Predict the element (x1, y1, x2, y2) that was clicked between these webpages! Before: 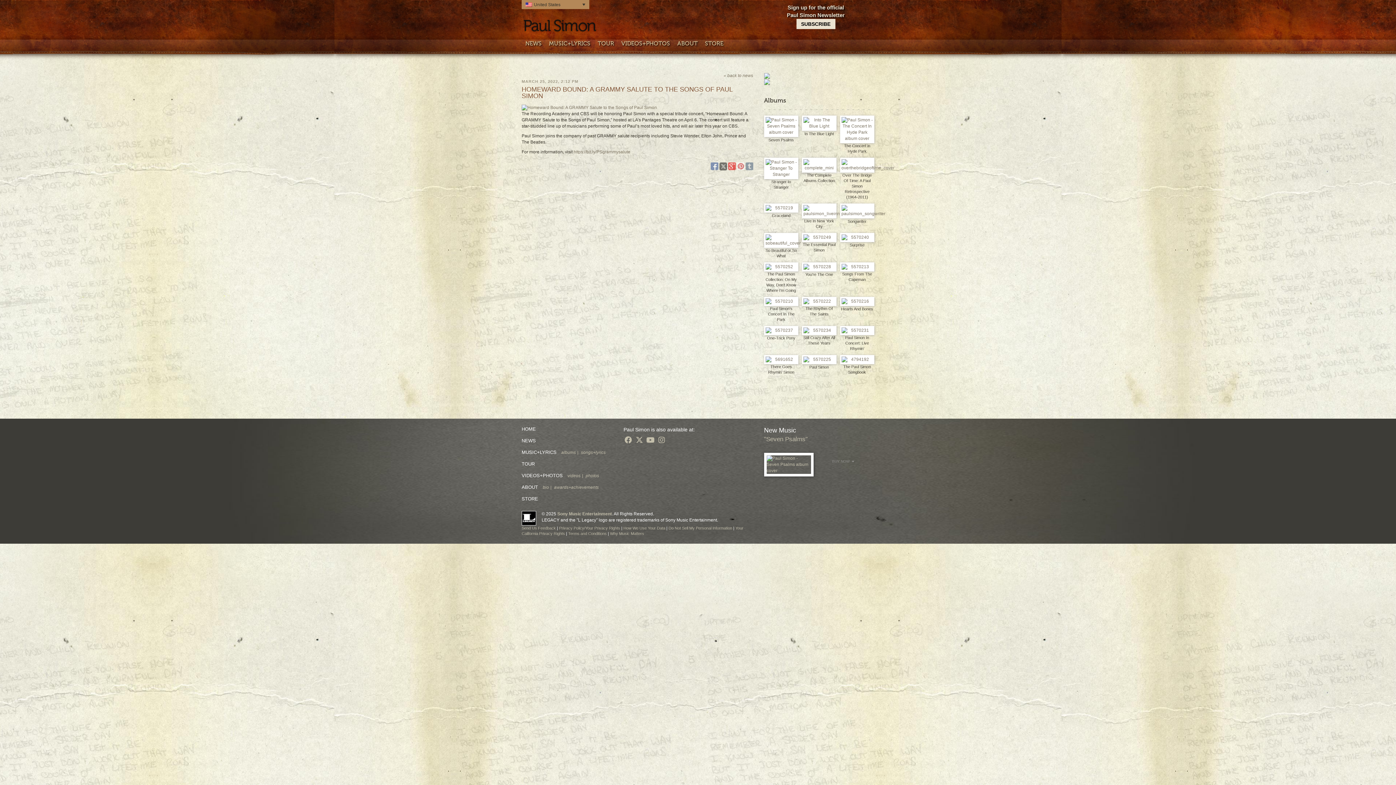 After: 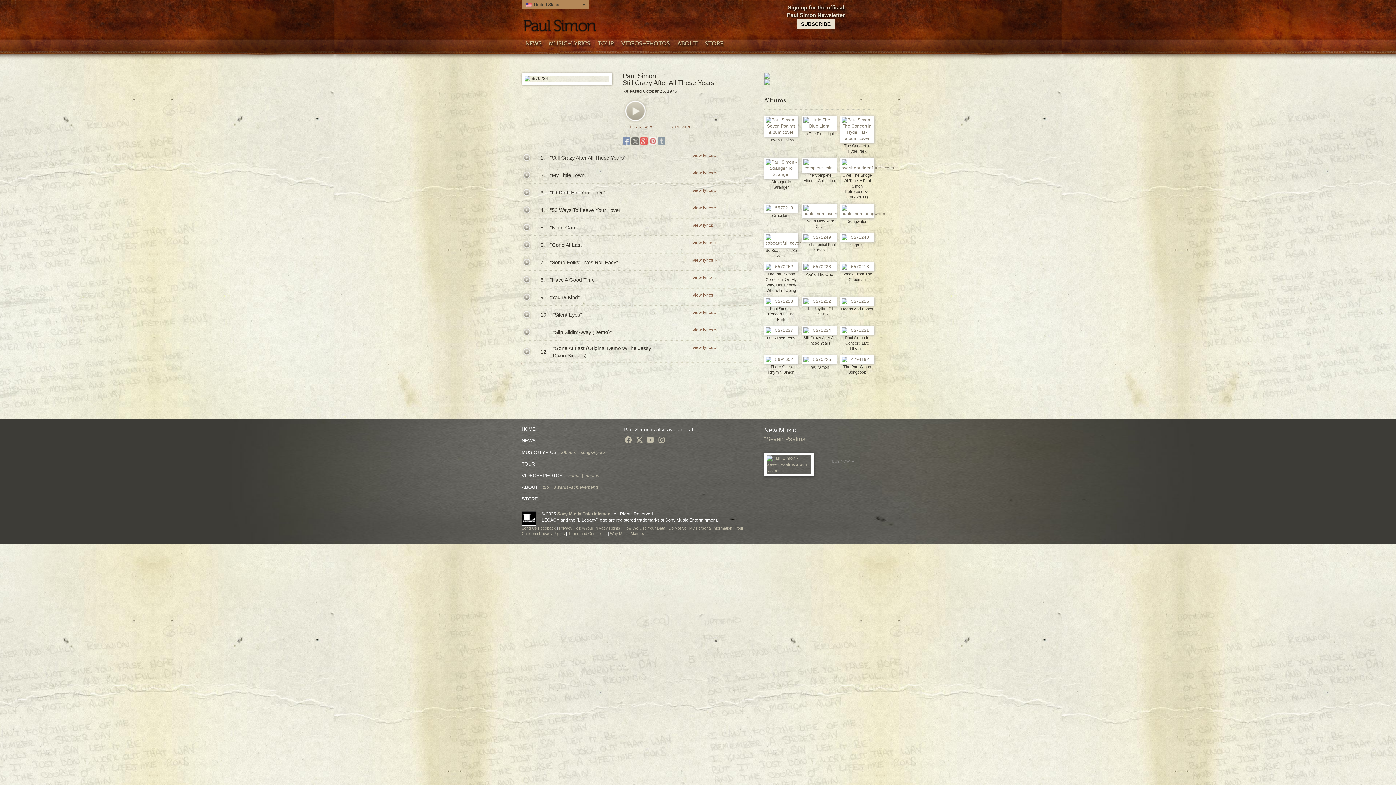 Action: bbox: (802, 326, 836, 335)